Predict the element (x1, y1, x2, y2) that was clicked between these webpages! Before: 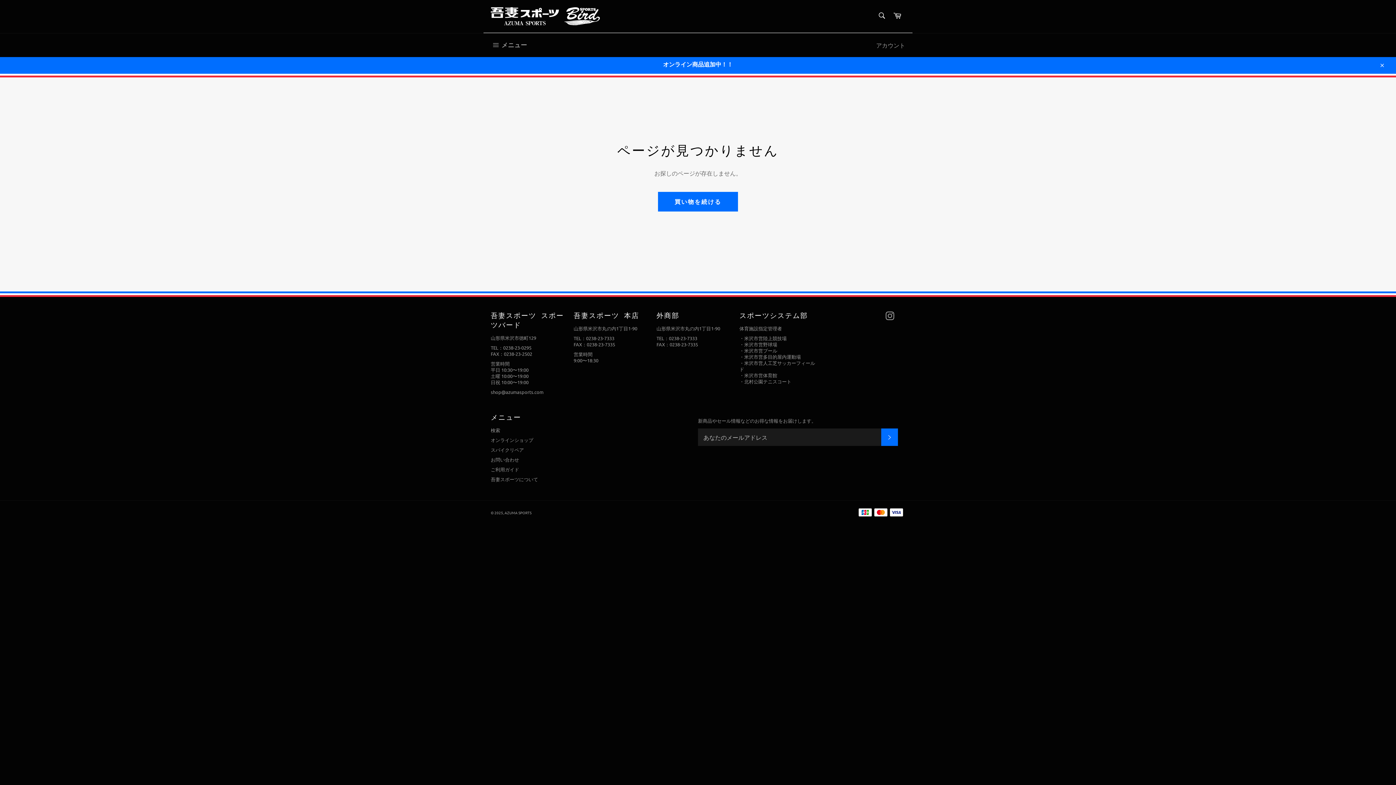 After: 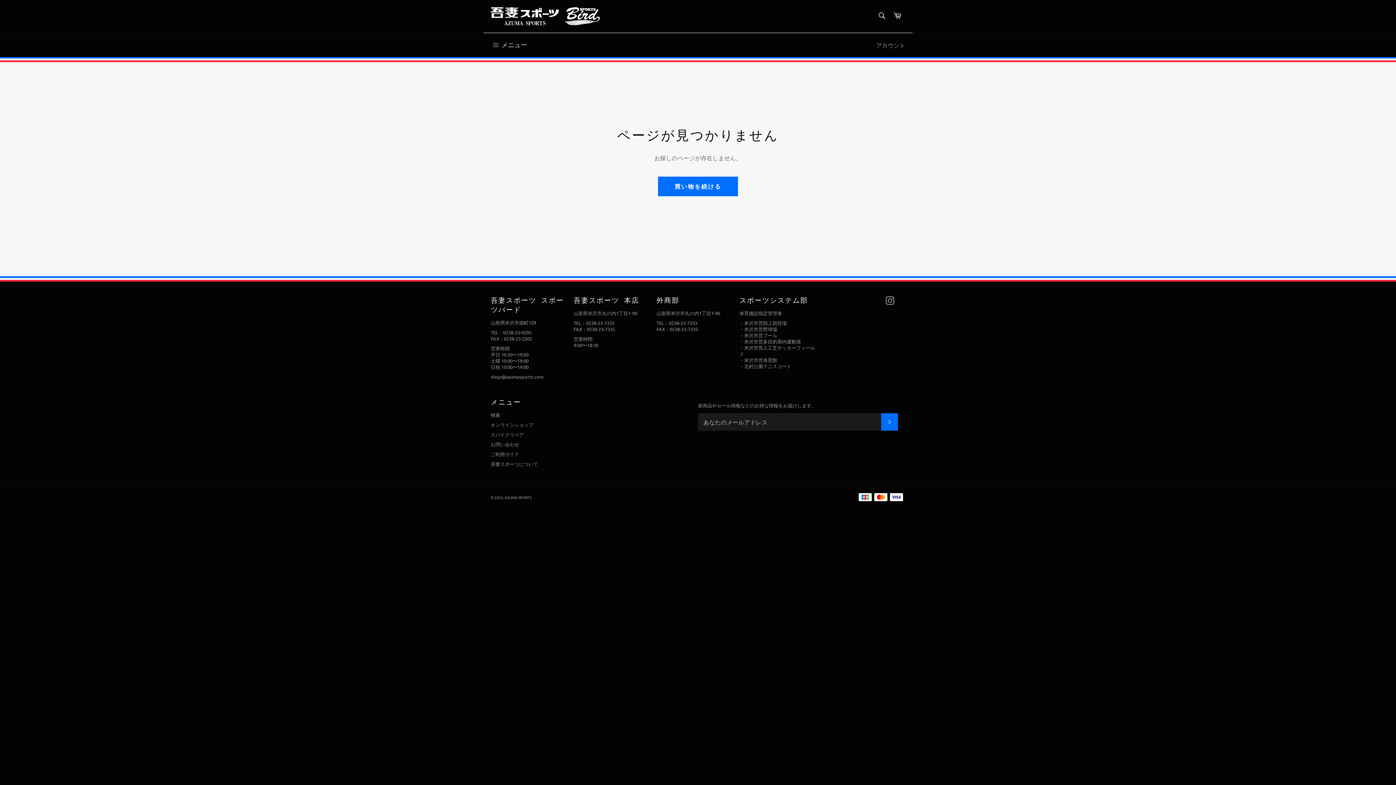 Action: bbox: (1374, 56, 1389, 72) label: 閉じる